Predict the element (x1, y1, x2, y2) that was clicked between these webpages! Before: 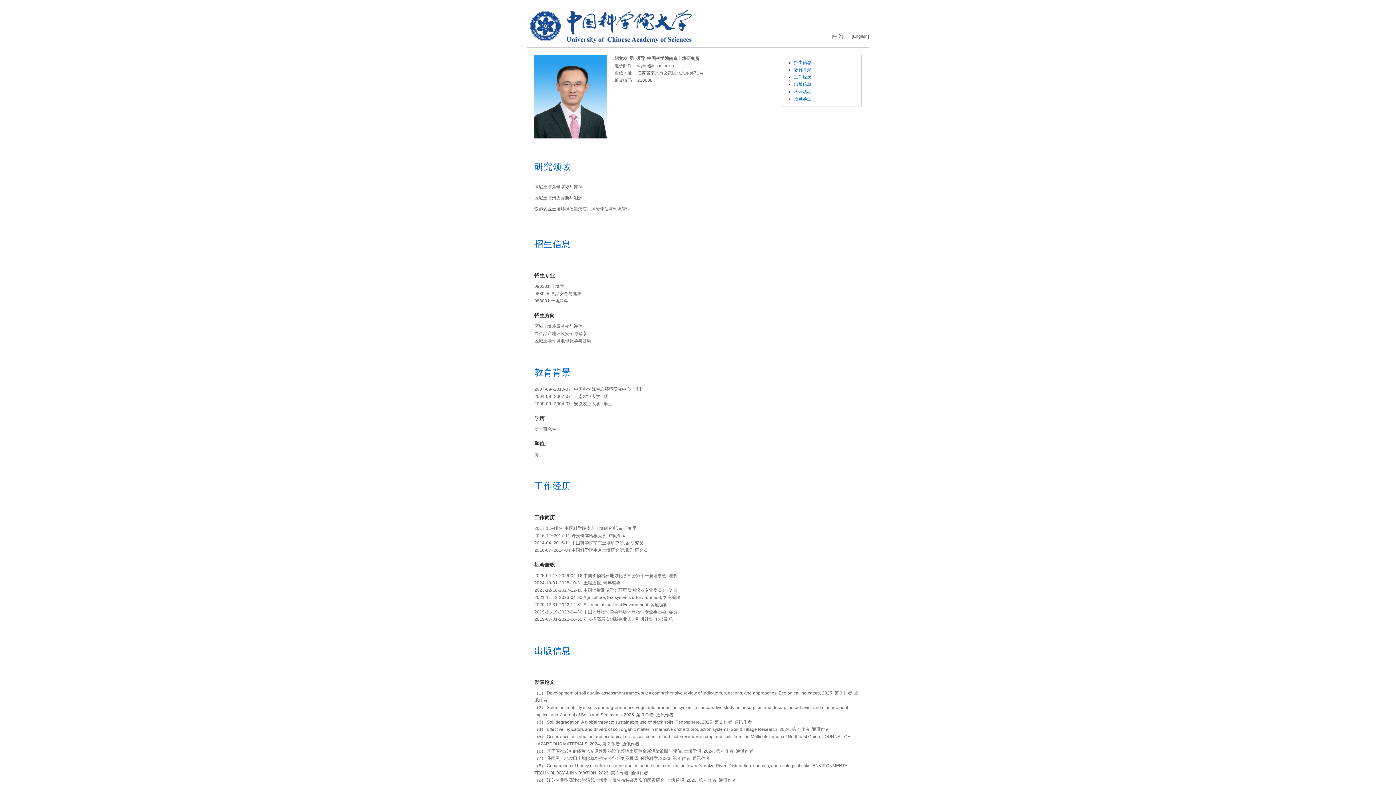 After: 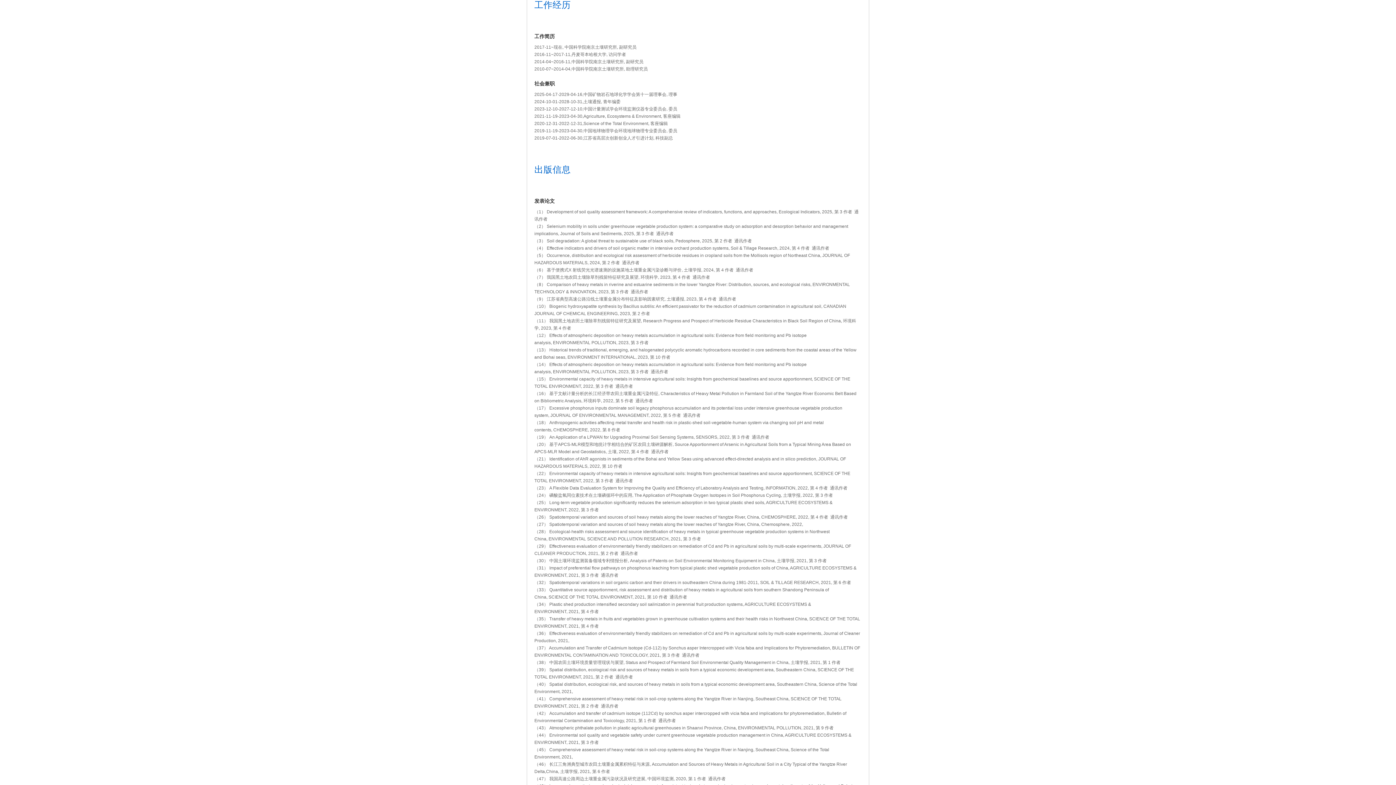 Action: label: 工作经历 bbox: (794, 74, 811, 79)